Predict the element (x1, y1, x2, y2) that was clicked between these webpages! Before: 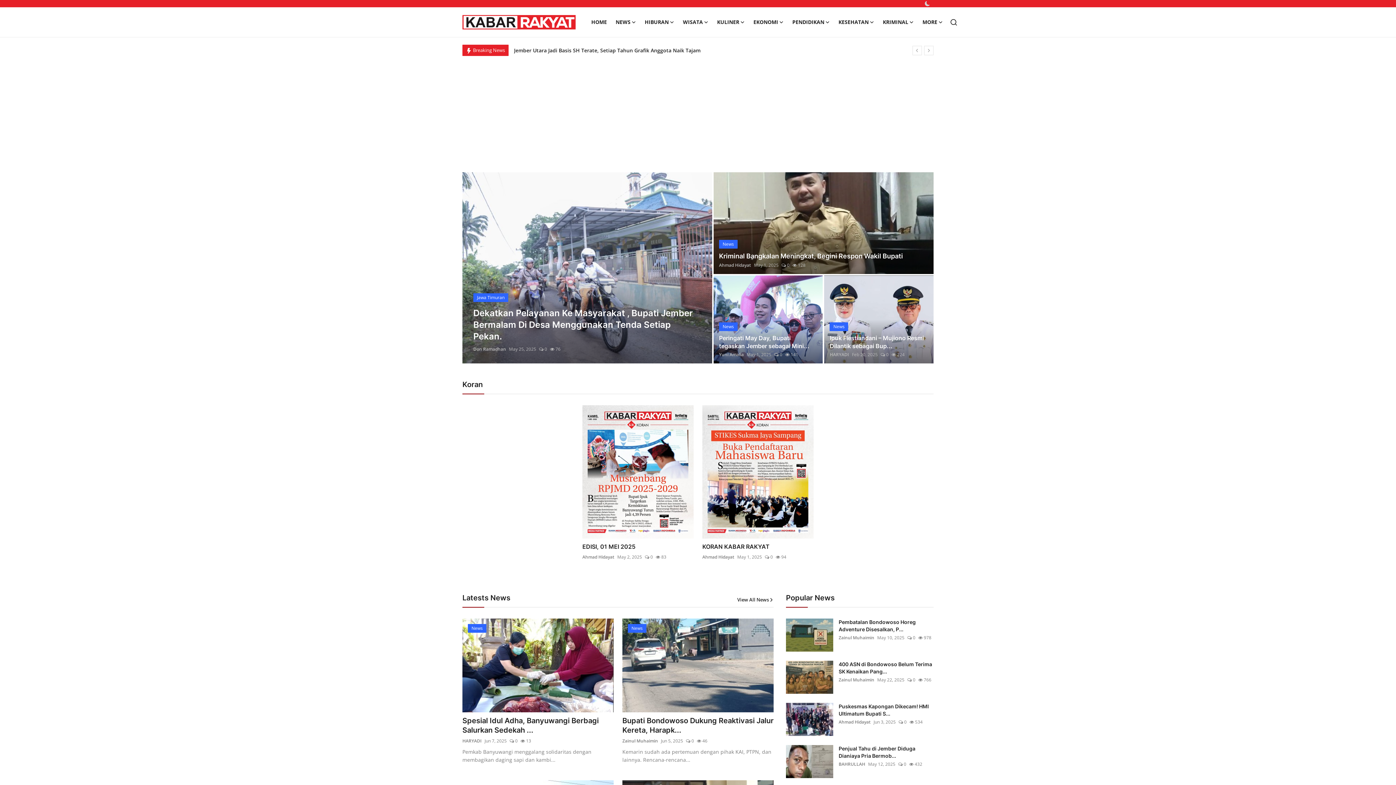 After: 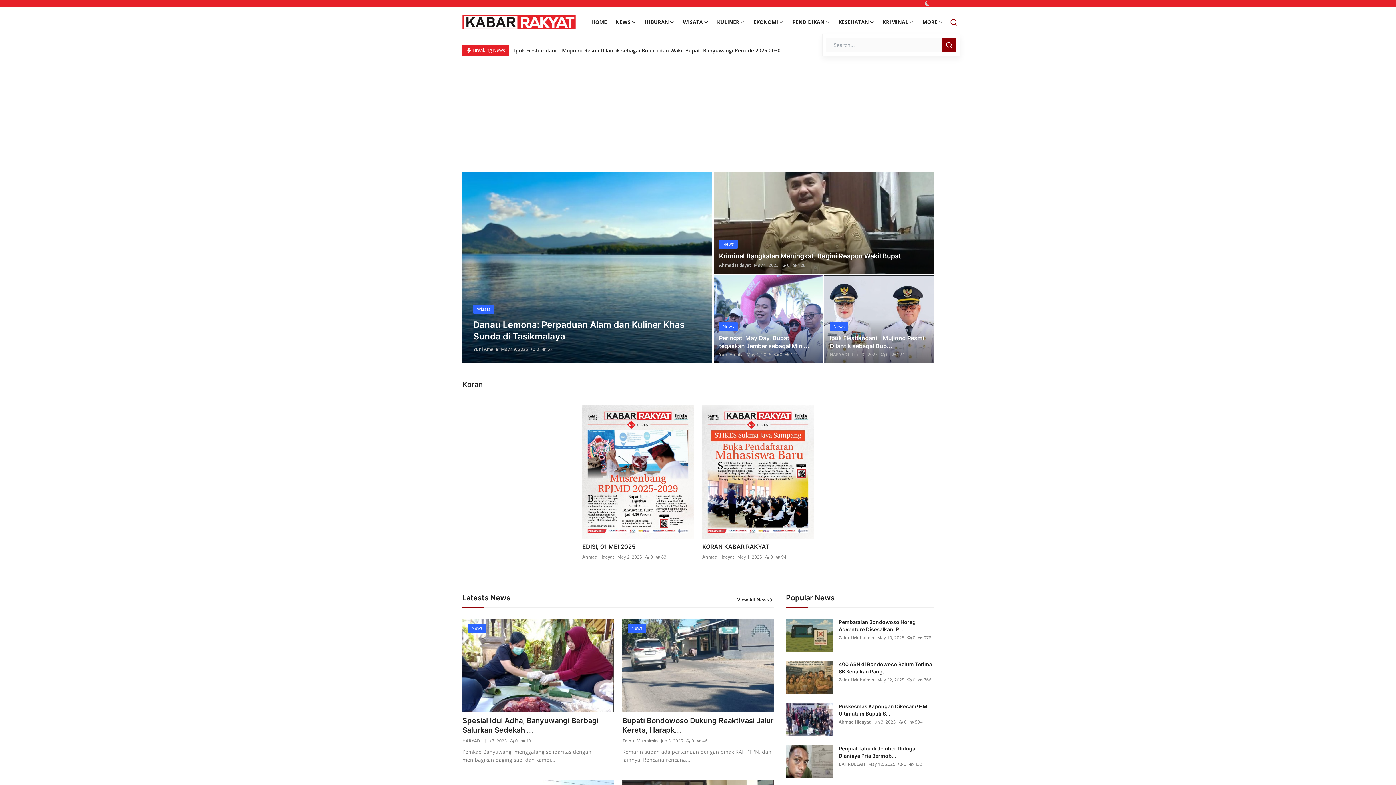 Action: label: search bbox: (947, 15, 960, 28)